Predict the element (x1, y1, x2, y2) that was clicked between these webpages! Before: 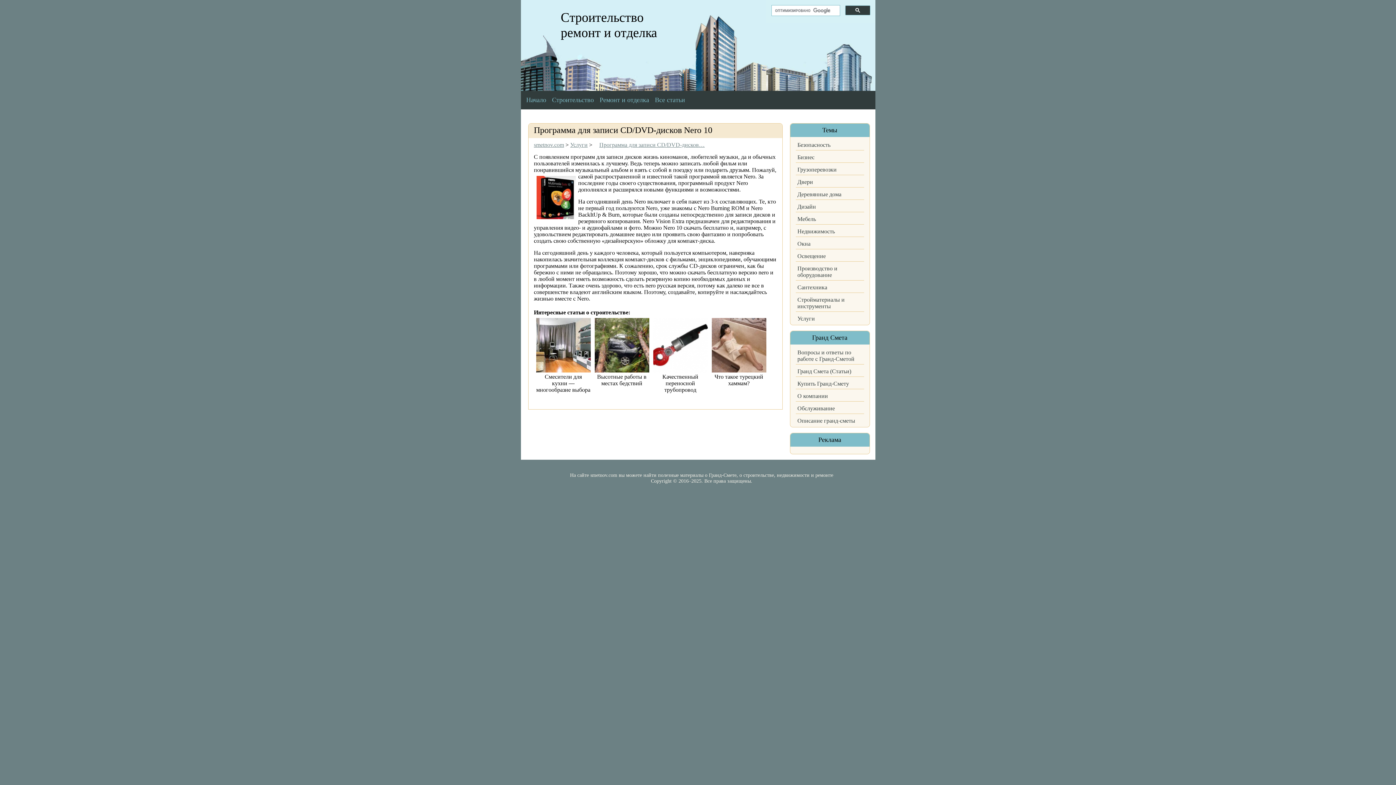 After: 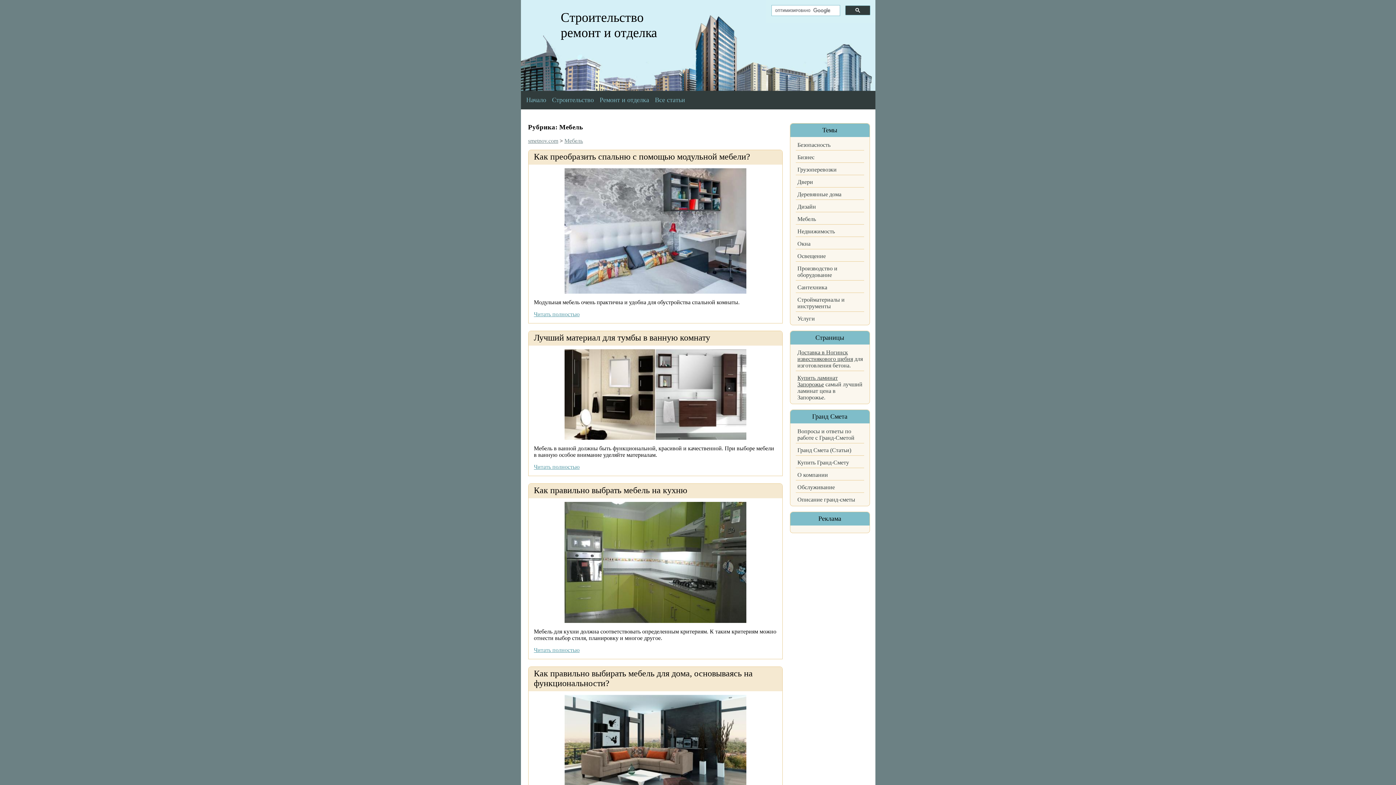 Action: label: Мебель bbox: (797, 216, 816, 222)